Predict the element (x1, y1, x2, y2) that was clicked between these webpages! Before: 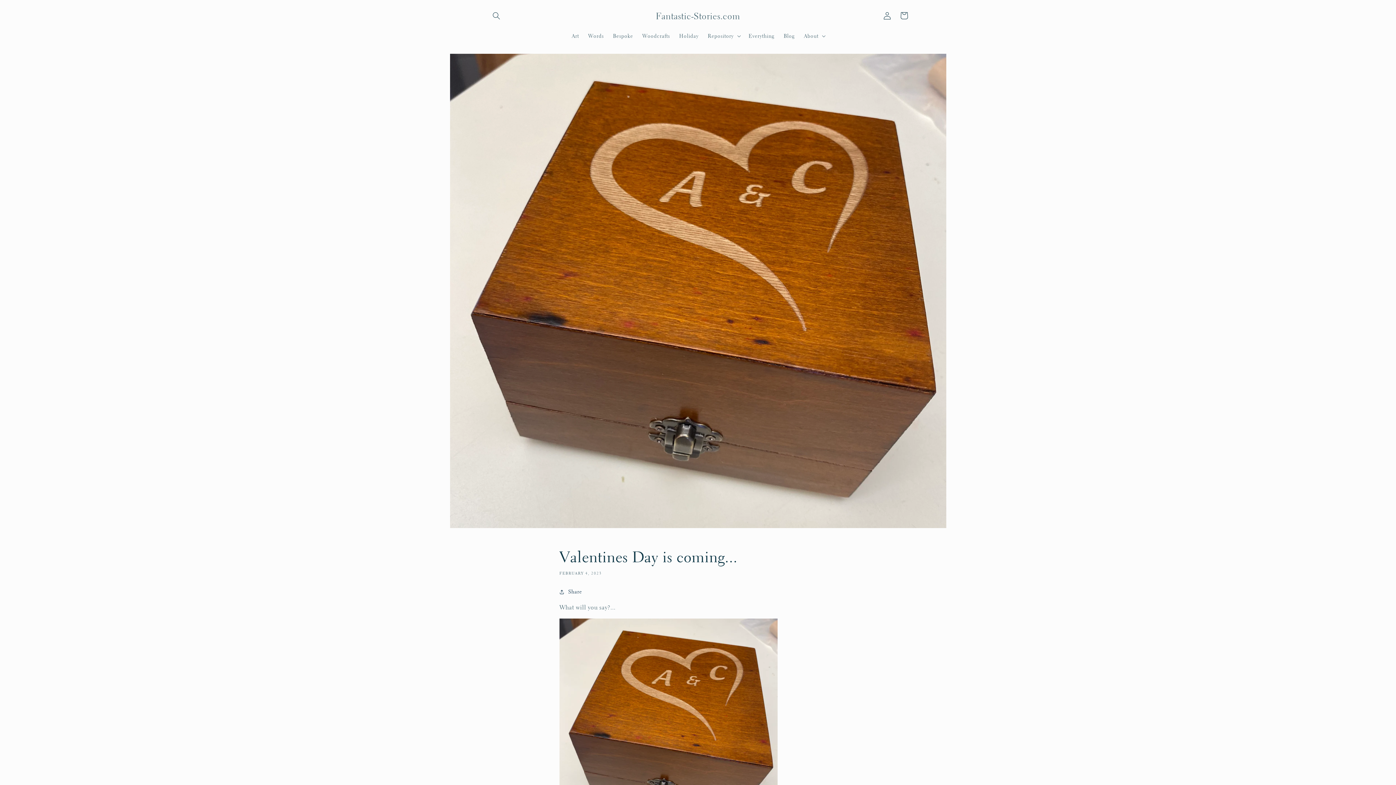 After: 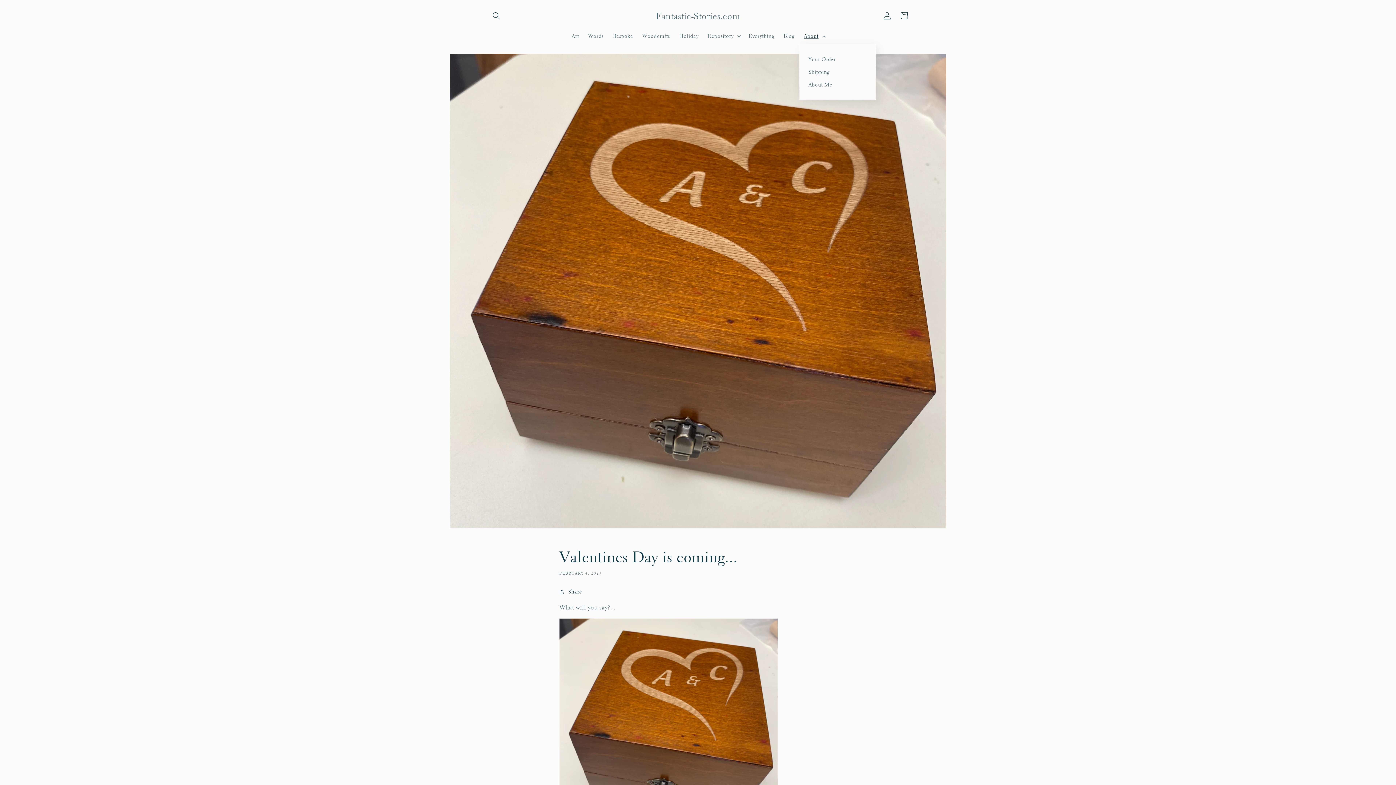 Action: label: About bbox: (799, 28, 829, 43)